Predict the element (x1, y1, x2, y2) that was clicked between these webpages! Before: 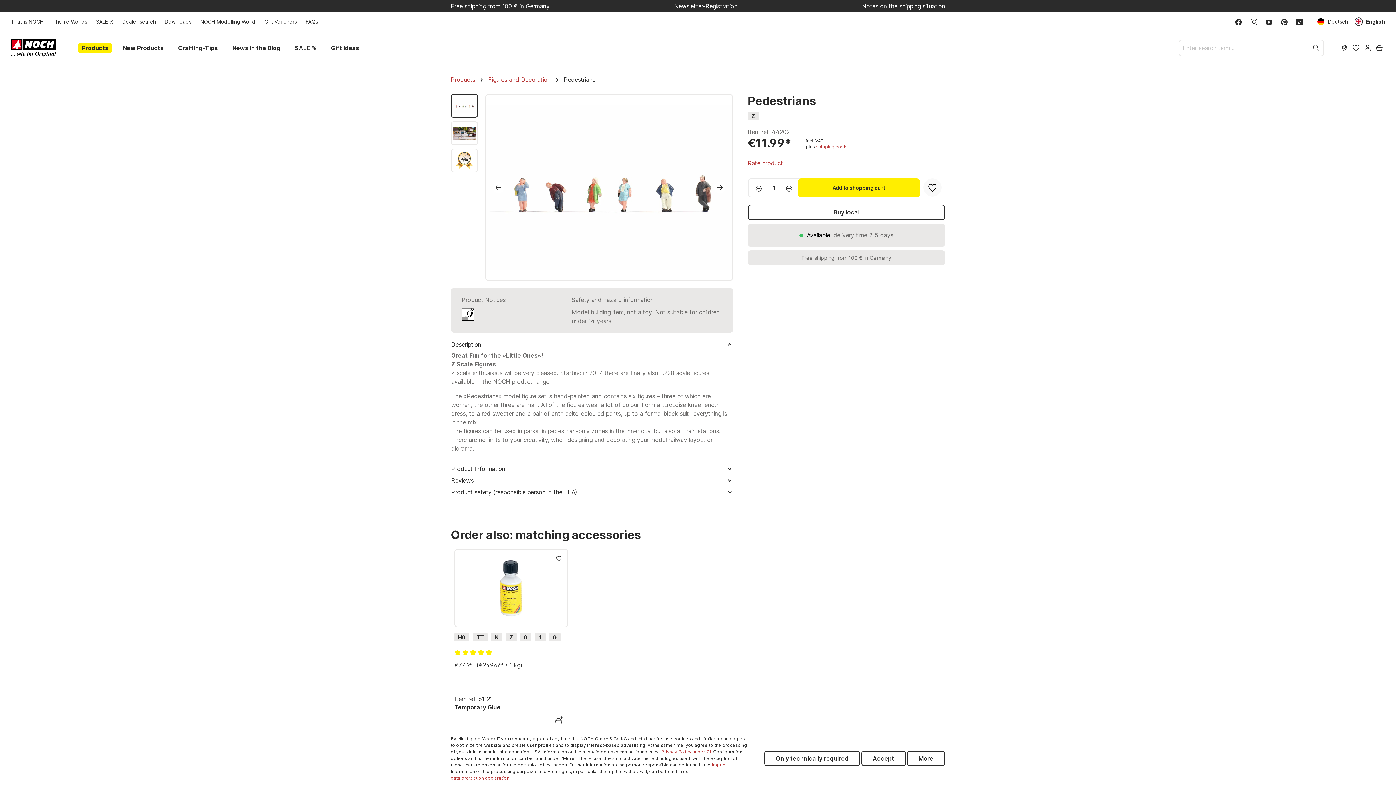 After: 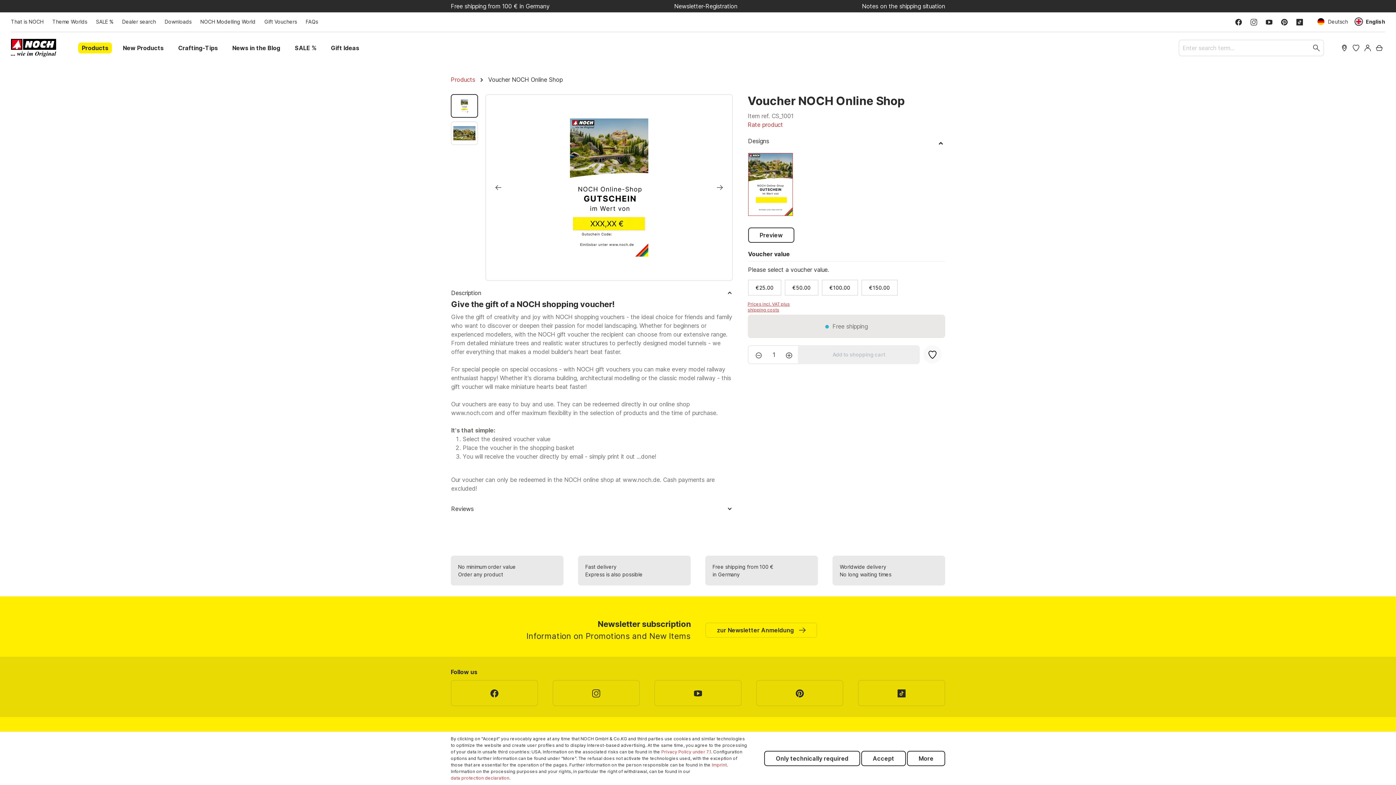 Action: bbox: (260, 18, 300, 24) label: Gift Vouchers